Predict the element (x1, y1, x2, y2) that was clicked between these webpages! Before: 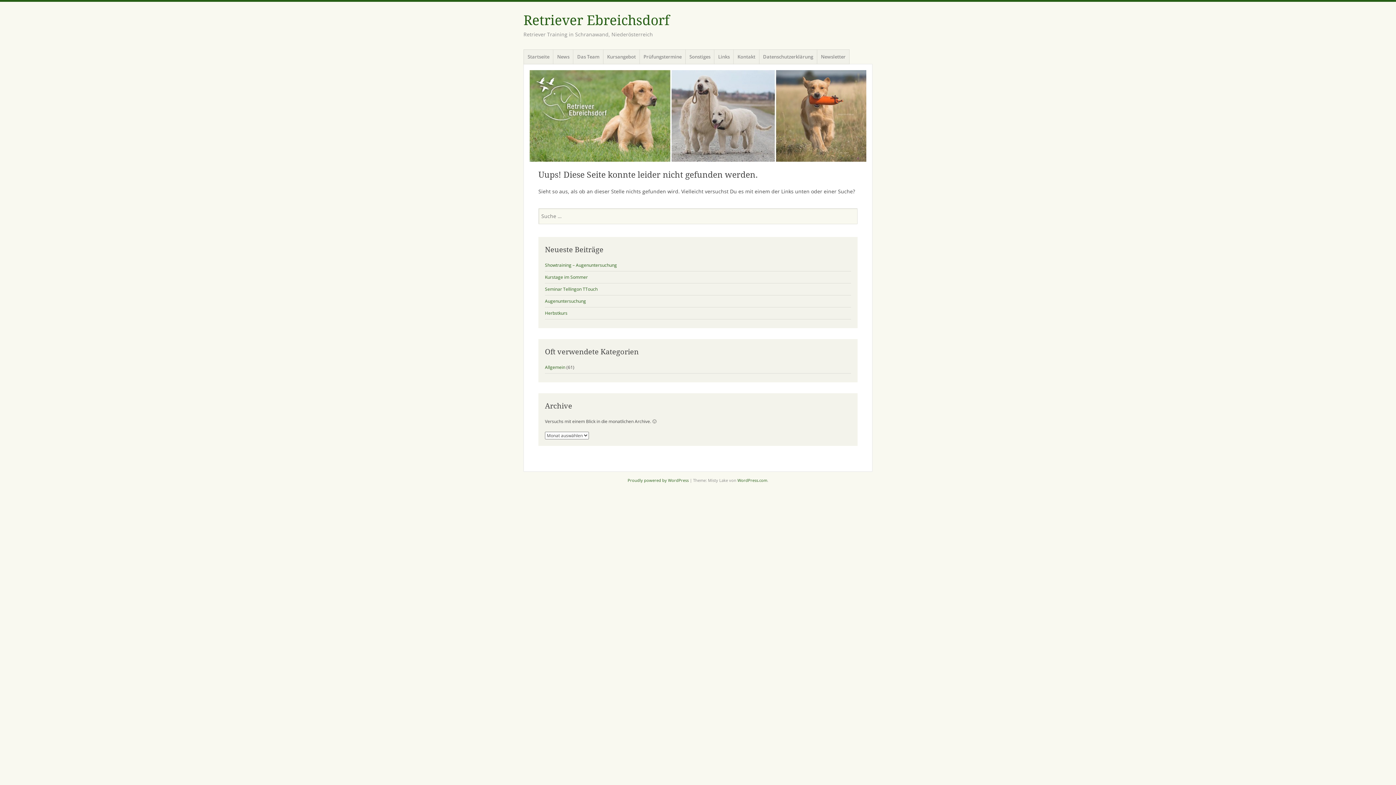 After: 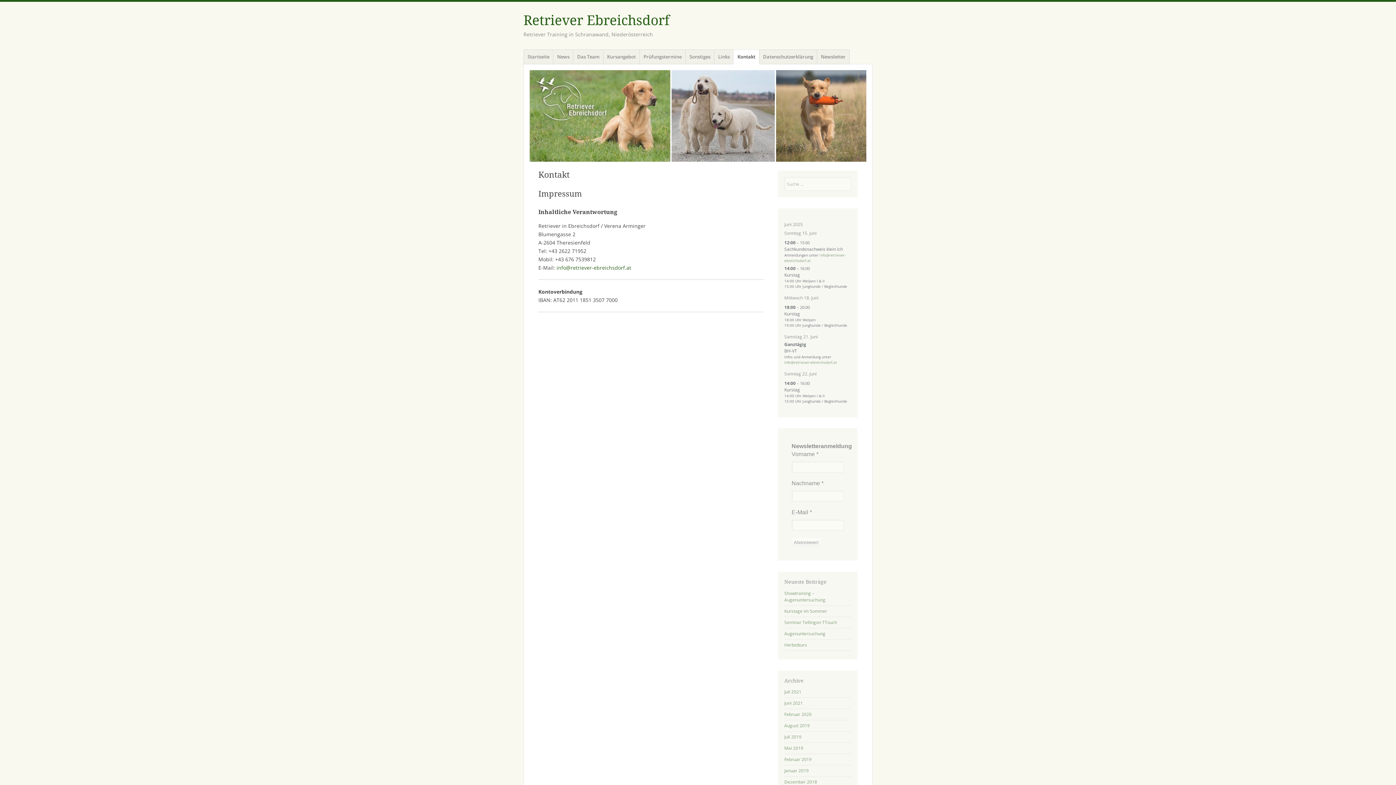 Action: bbox: (733, 49, 759, 64) label: Kontakt